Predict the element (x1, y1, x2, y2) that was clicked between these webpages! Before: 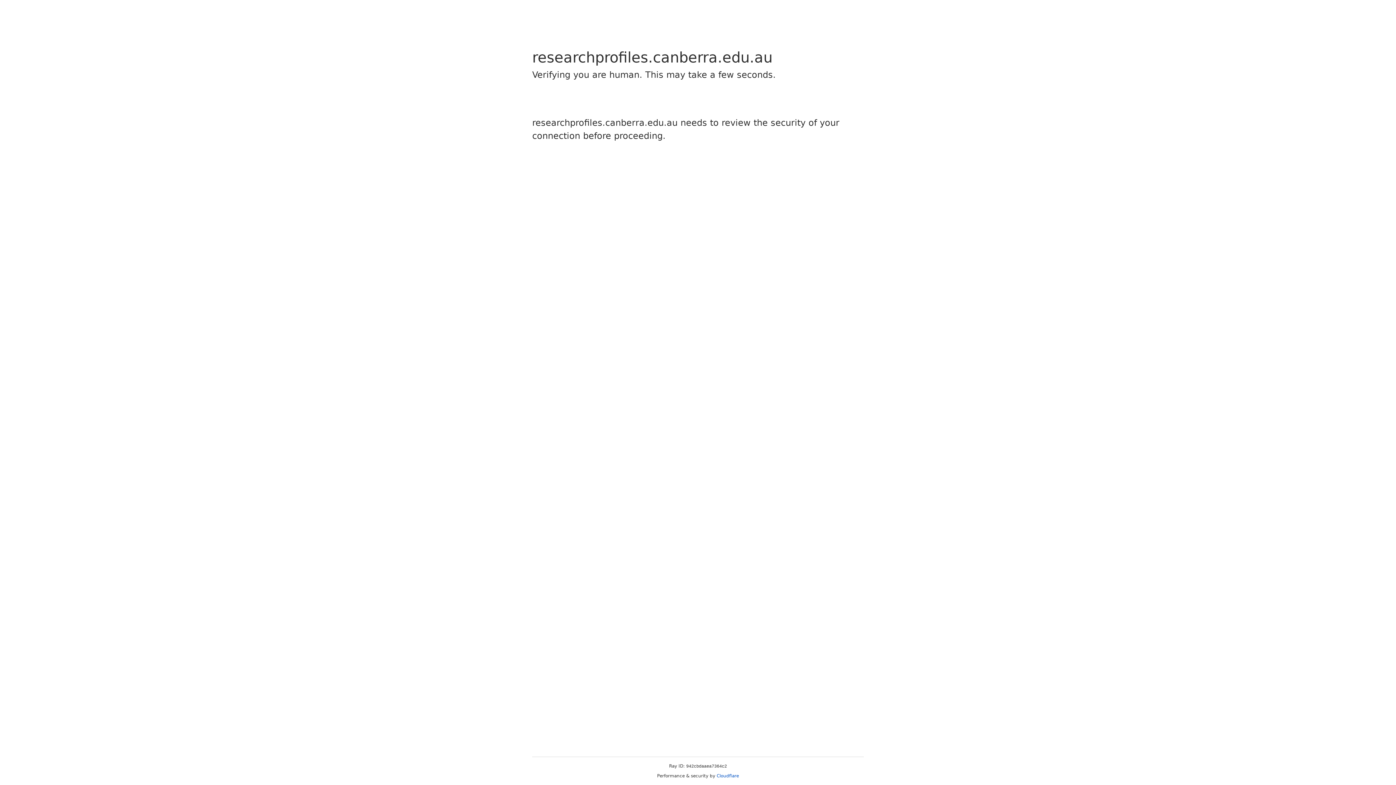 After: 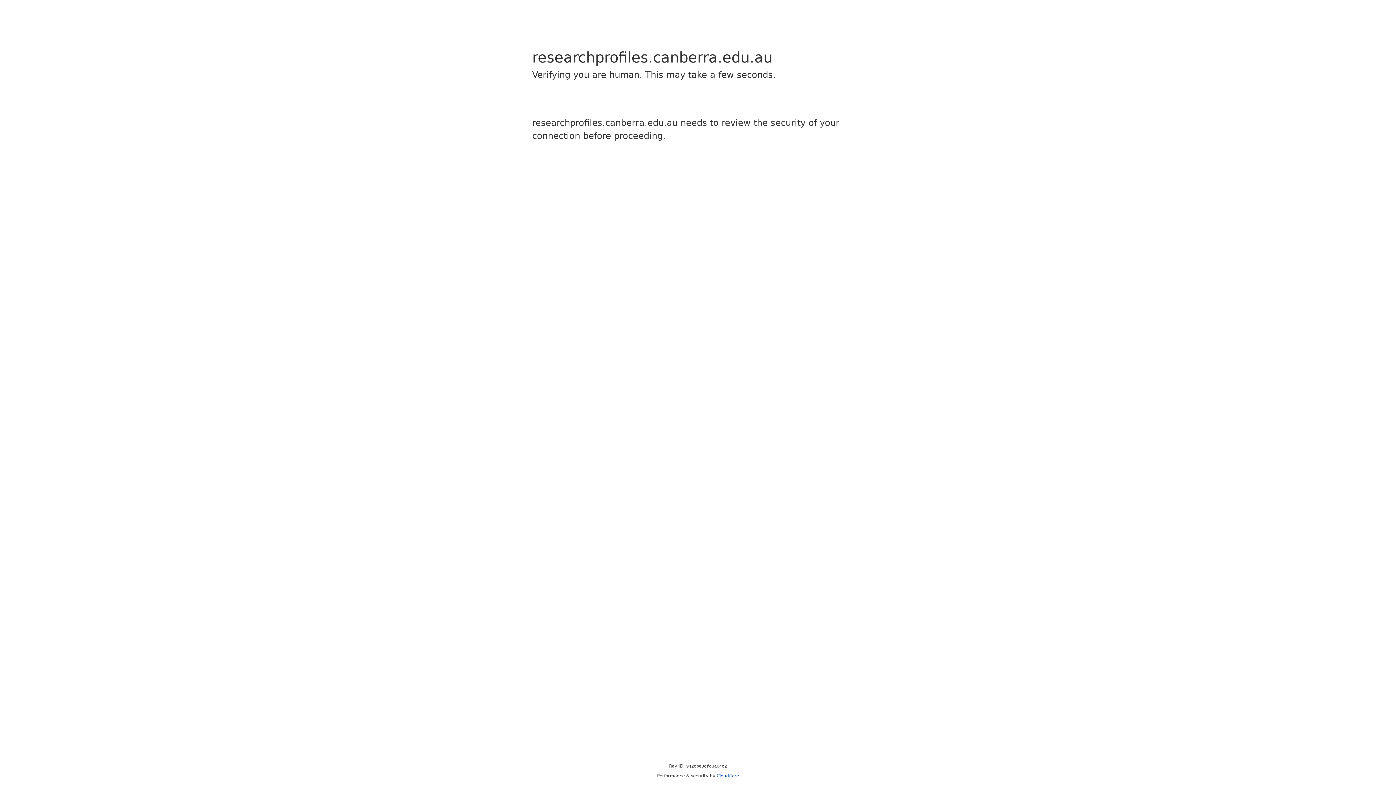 Action: label: Cloudflare bbox: (716, 773, 739, 778)